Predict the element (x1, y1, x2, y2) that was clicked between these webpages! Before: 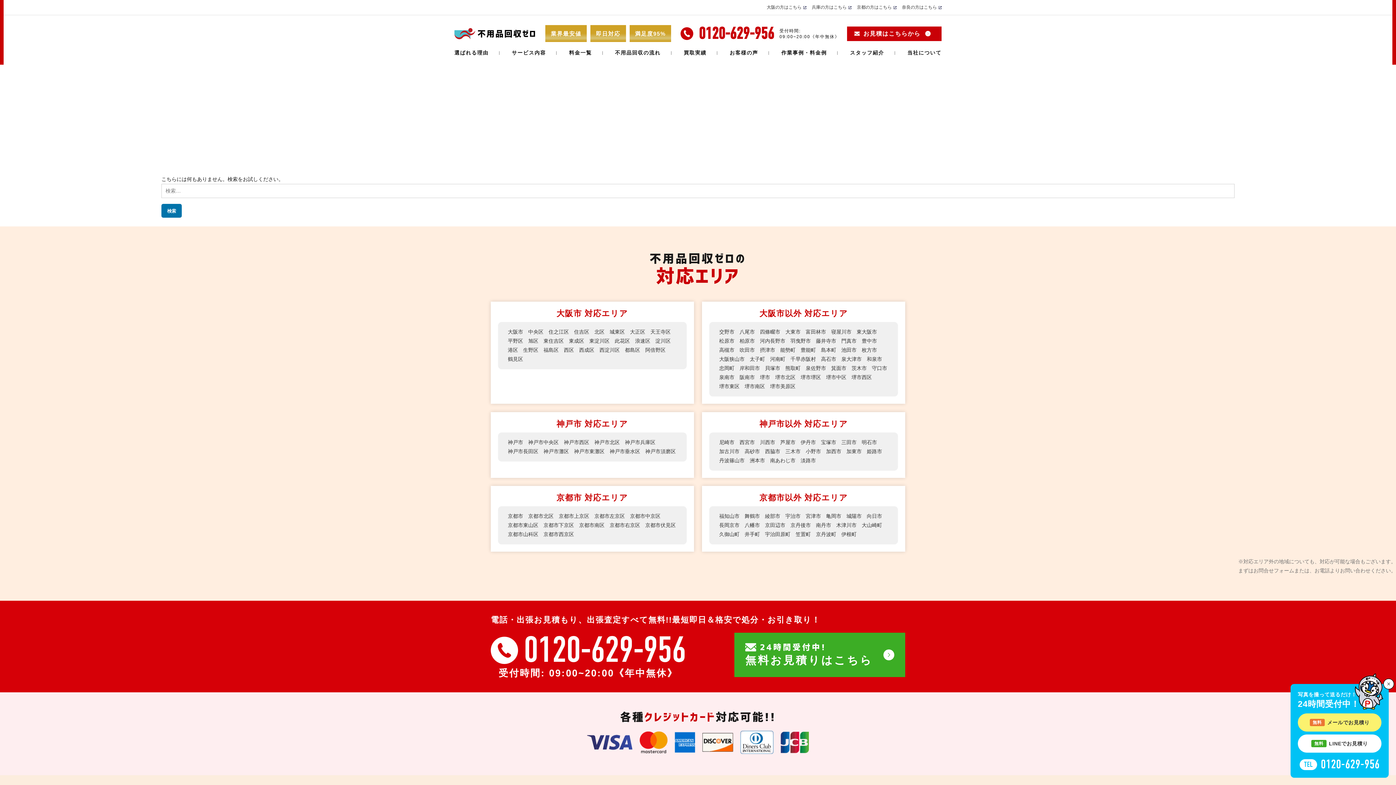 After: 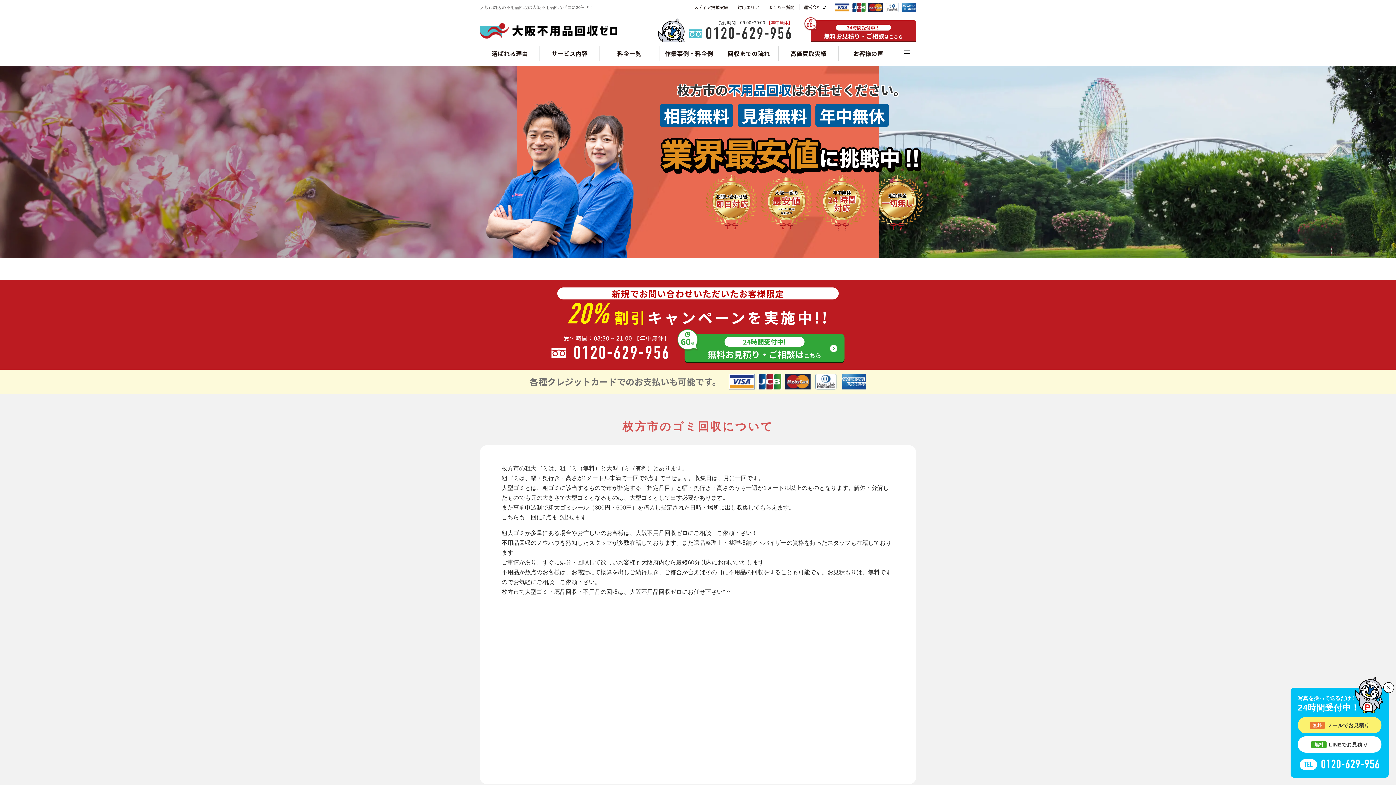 Action: label: 枚方市 bbox: (861, 345, 877, 354)